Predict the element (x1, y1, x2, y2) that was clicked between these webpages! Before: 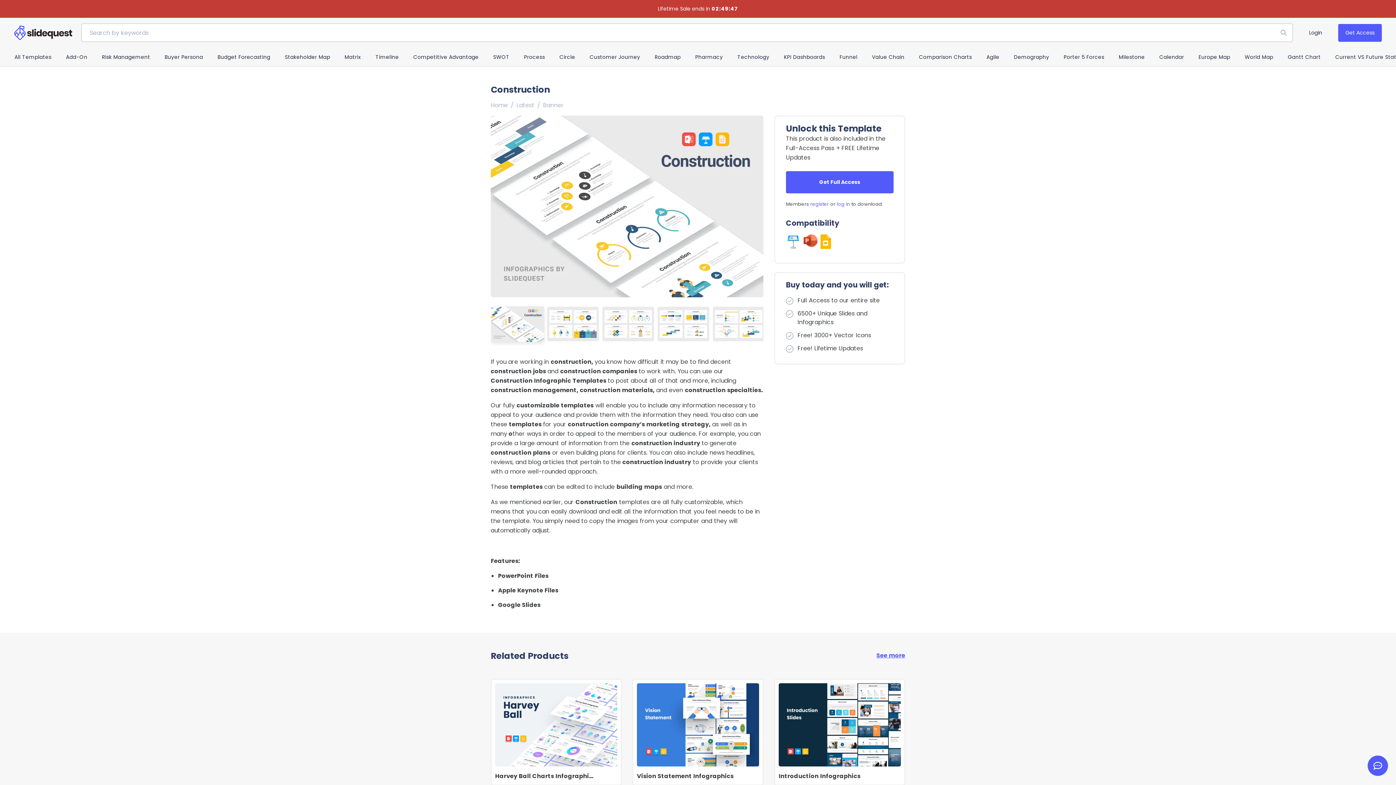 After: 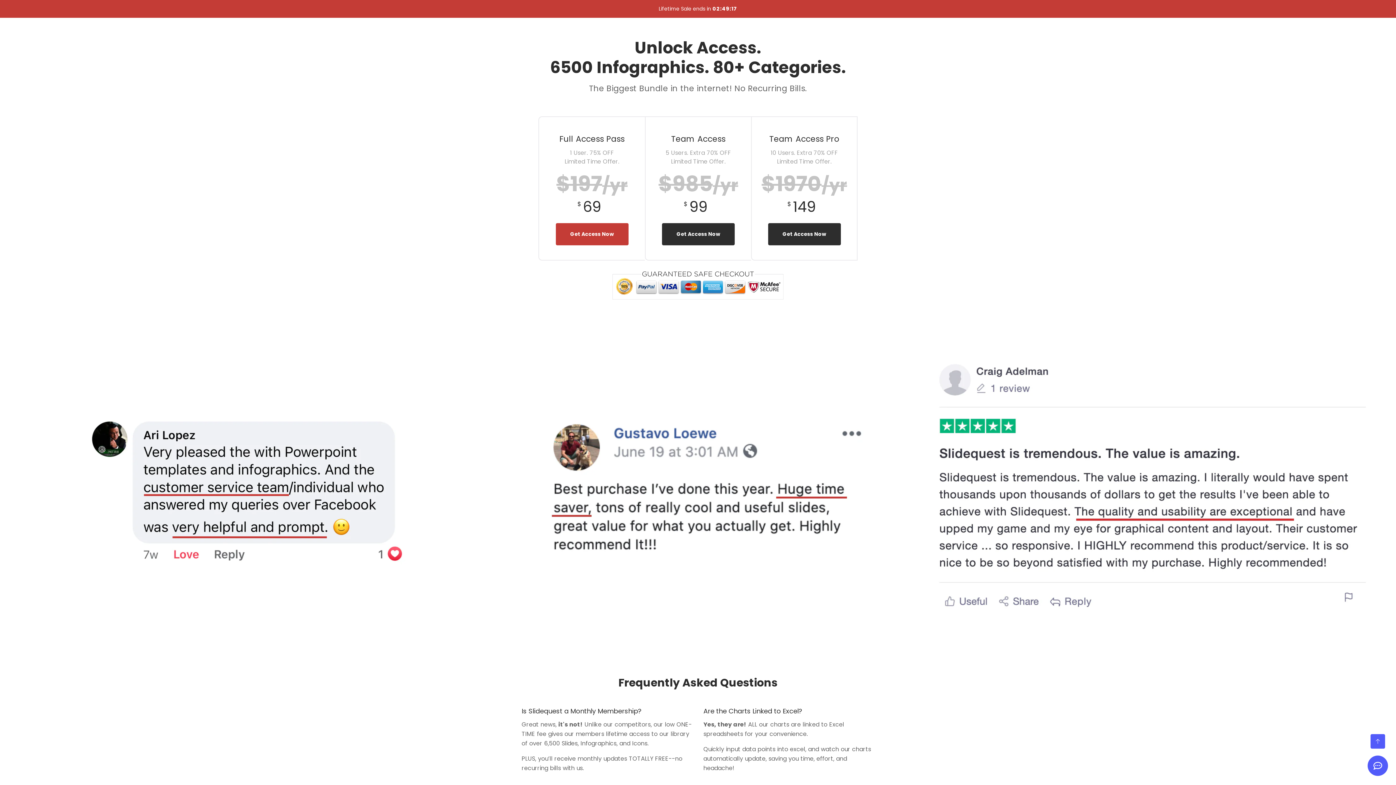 Action: bbox: (1338, 23, 1382, 41) label: Get Access